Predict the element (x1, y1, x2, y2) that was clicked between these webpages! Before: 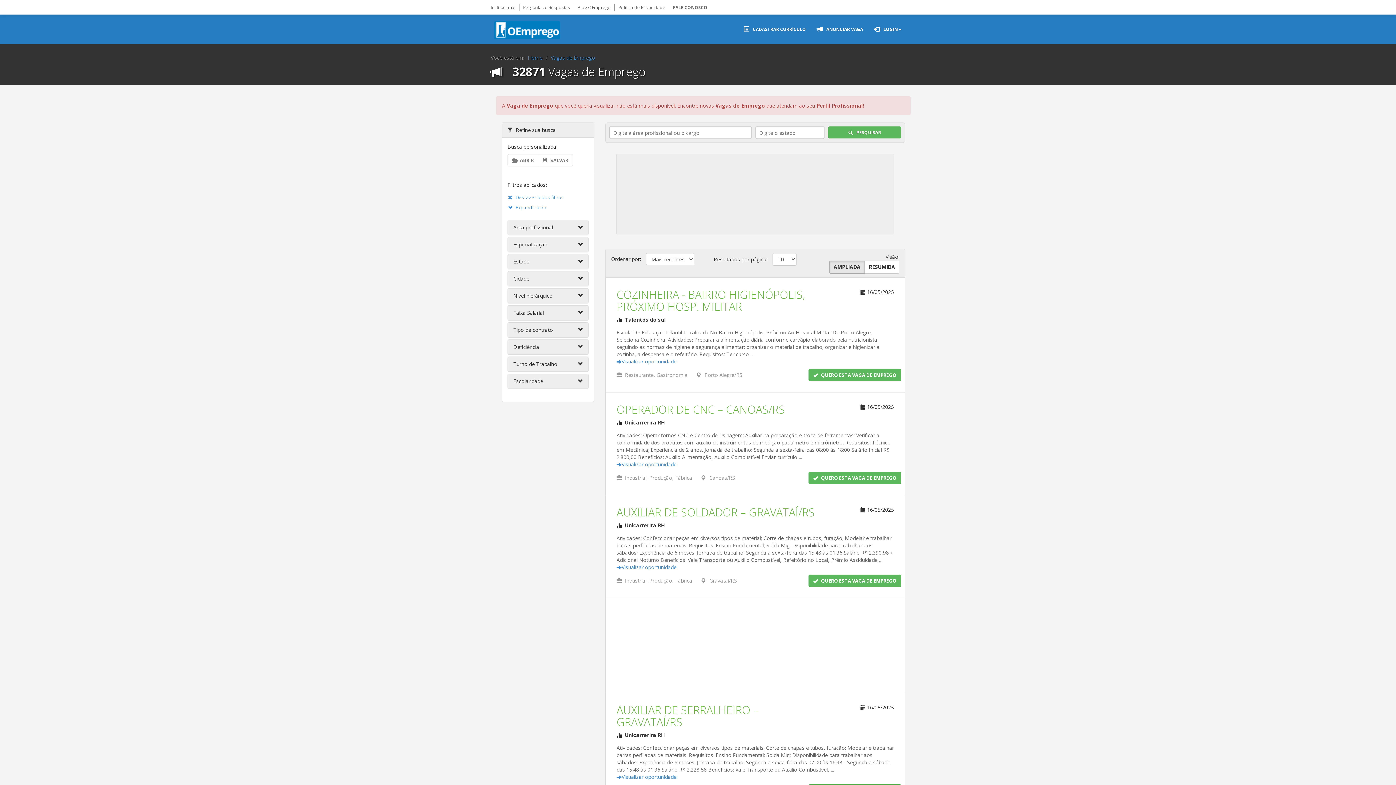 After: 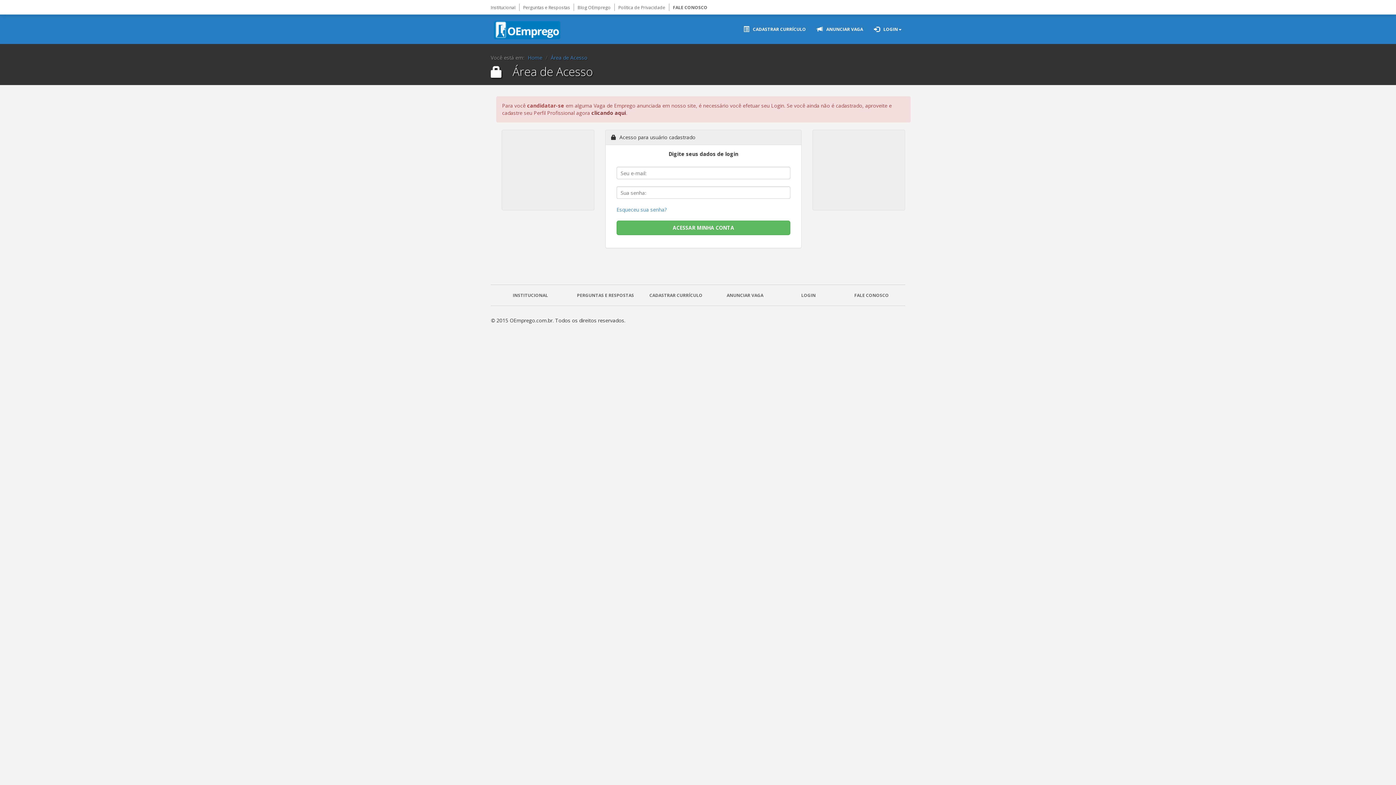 Action: bbox: (808, 369, 901, 381) label:  QUERO ESTA VAGA DE EMPREGO